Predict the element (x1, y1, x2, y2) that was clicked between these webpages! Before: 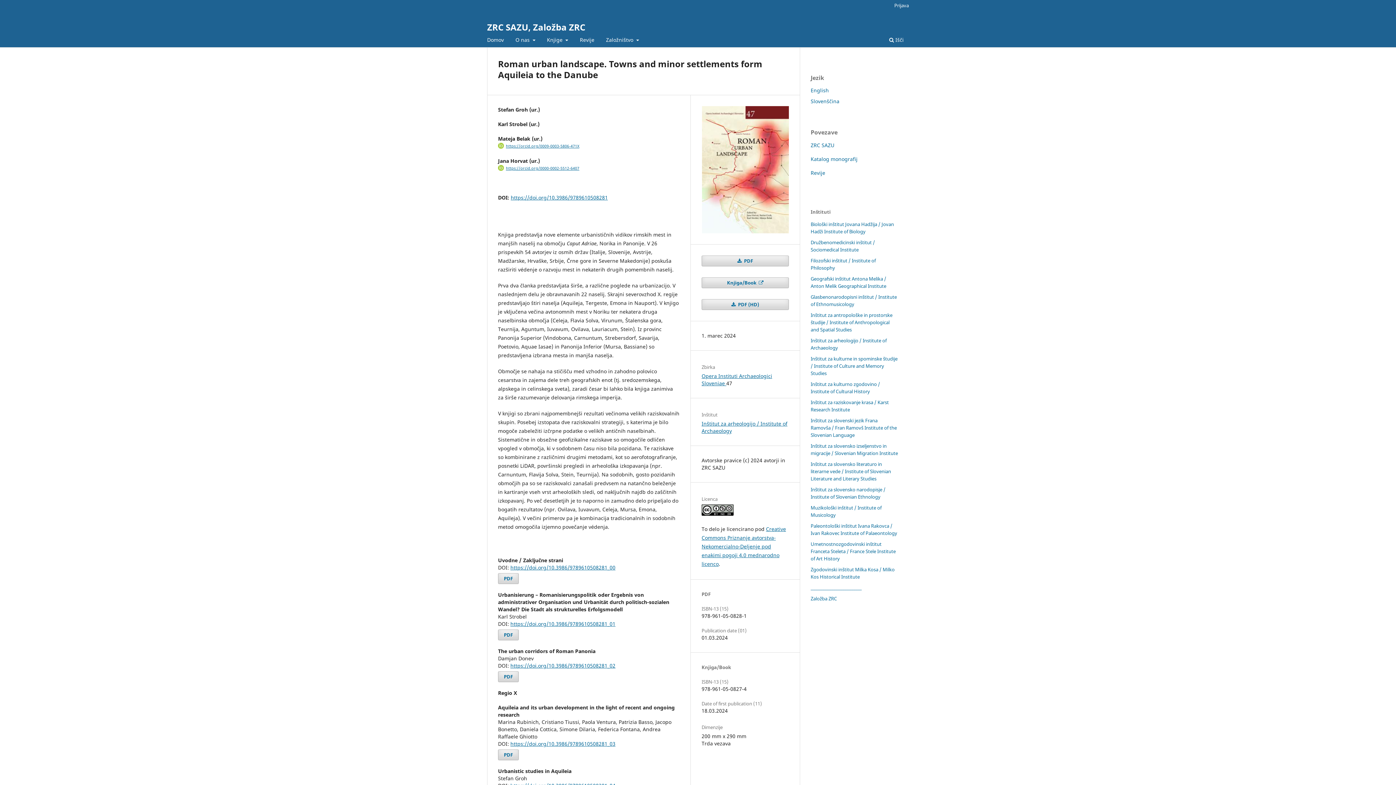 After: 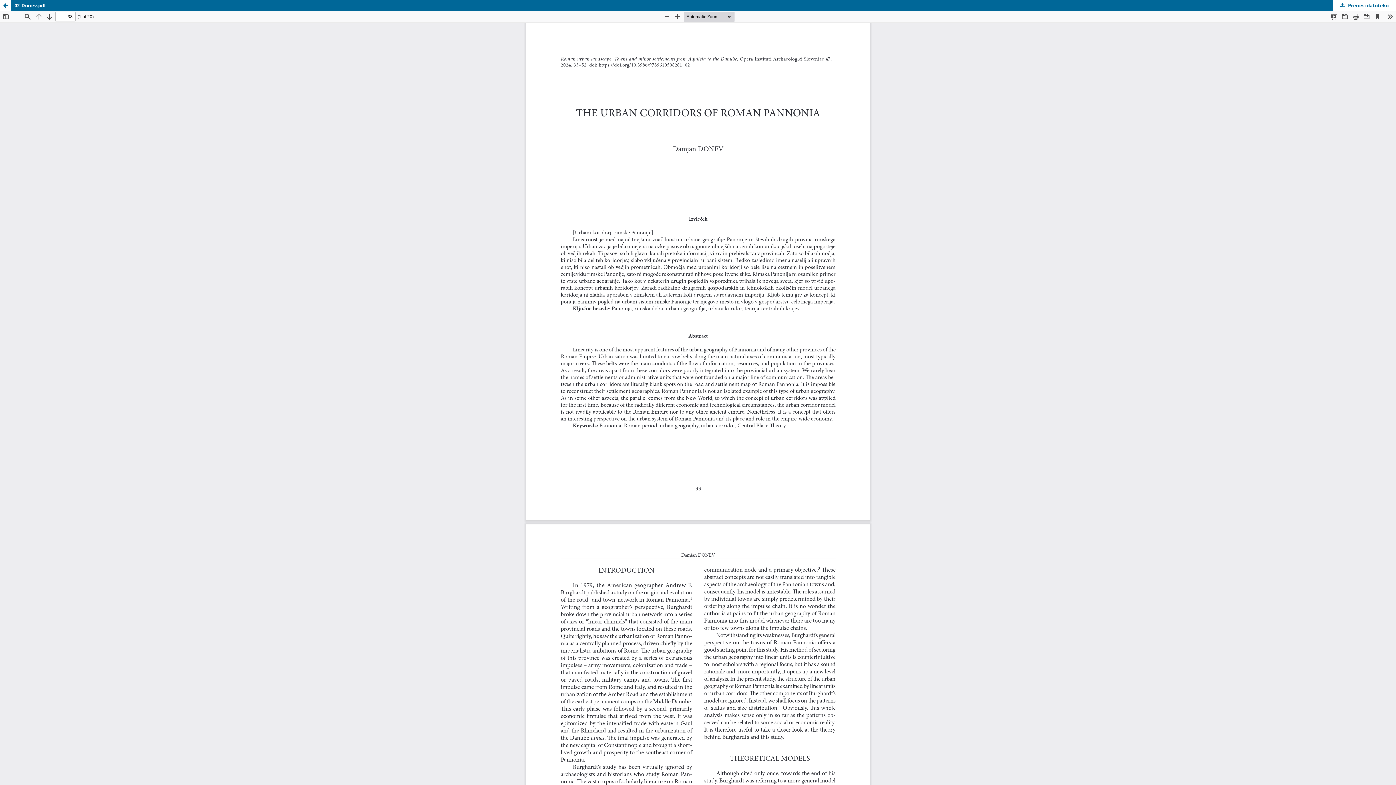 Action: bbox: (498, 671, 518, 682) label: PDF